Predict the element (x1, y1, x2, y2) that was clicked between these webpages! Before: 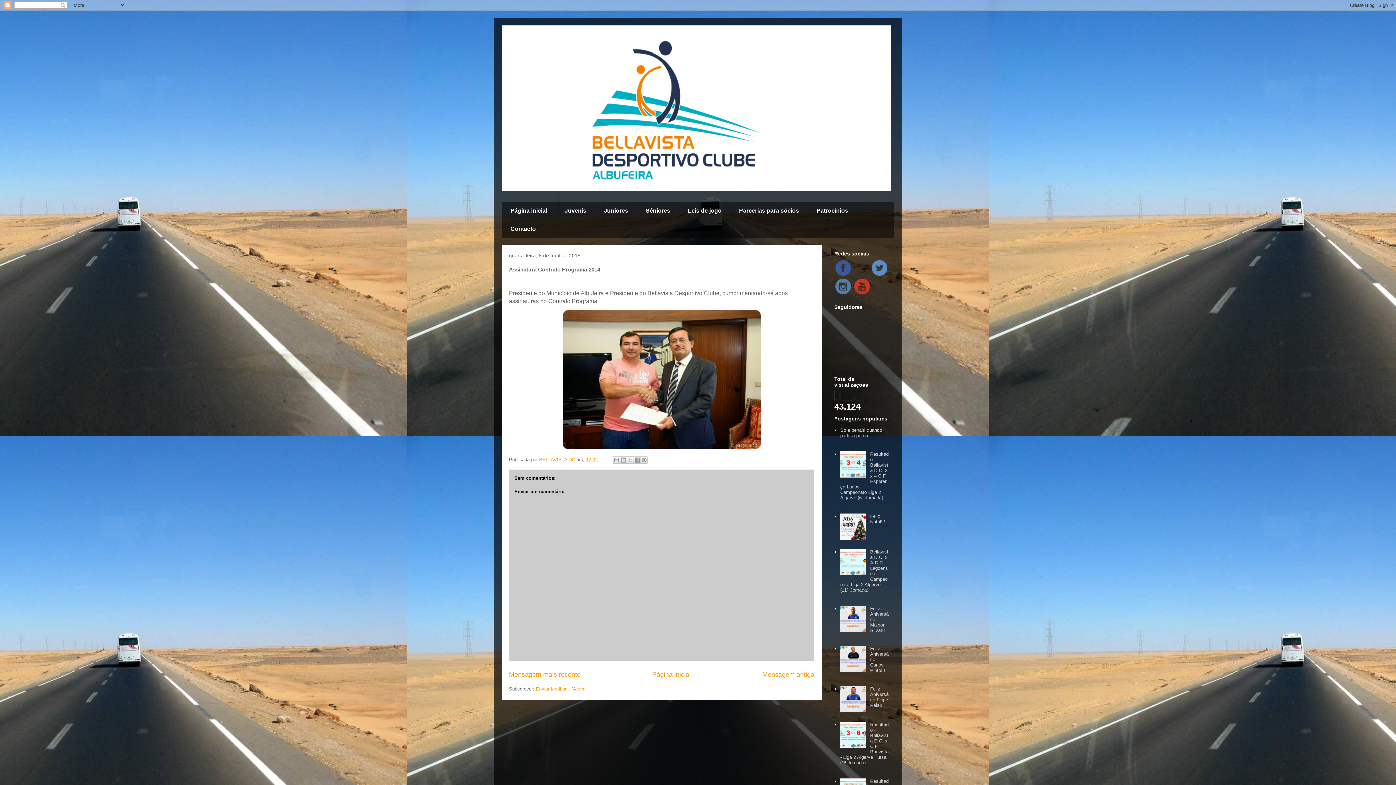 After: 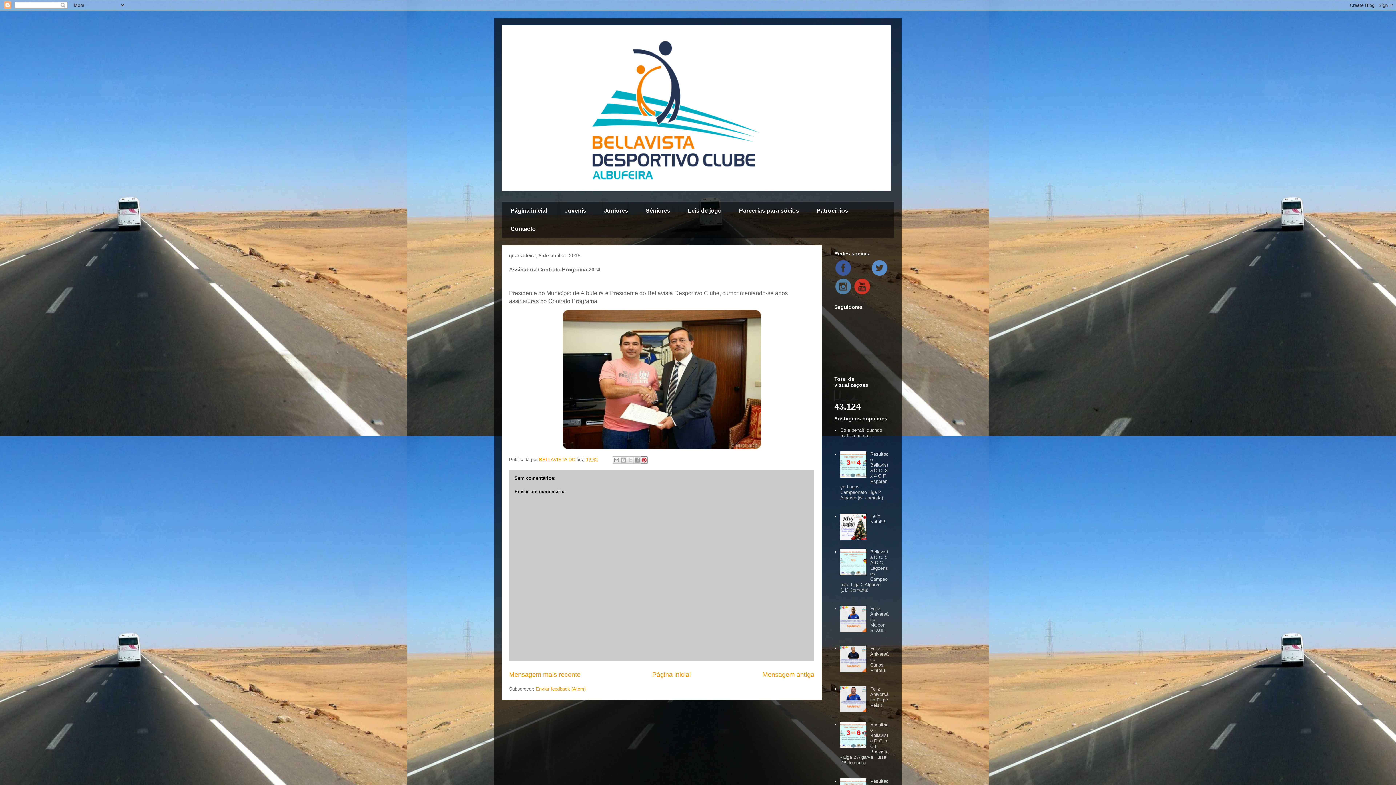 Action: label: Partilhar no Pinterest bbox: (640, 456, 648, 463)